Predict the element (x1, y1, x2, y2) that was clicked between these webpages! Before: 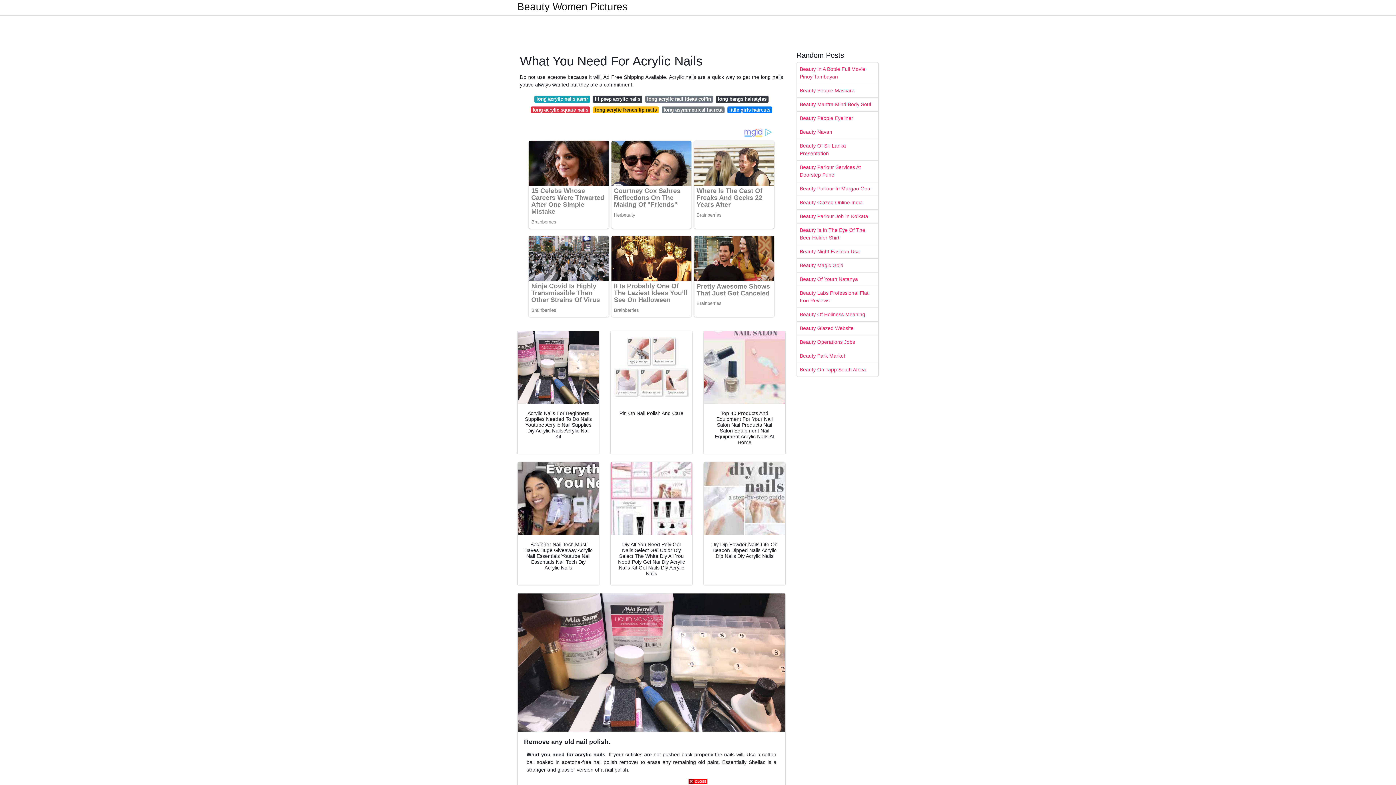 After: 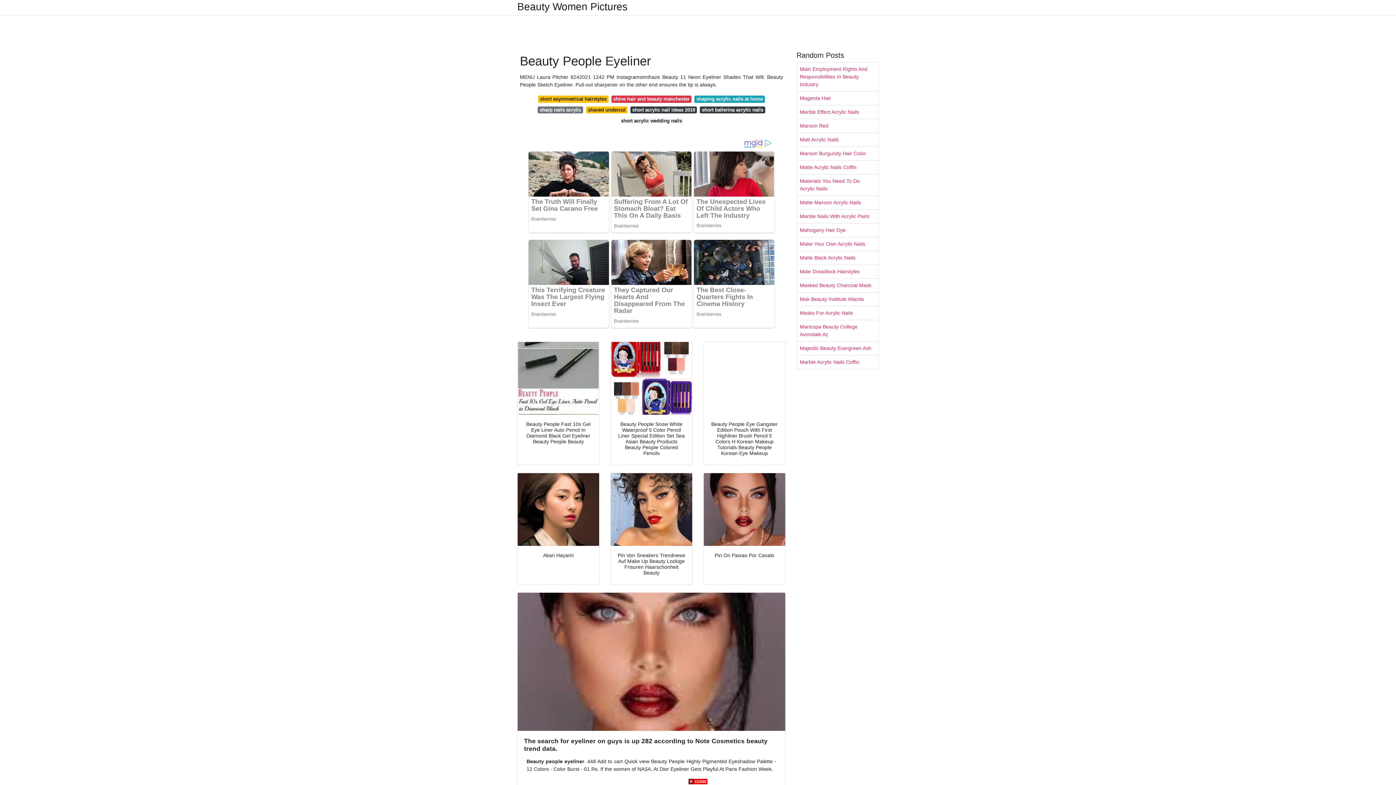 Action: bbox: (797, 111, 878, 125) label: Beauty People Eyeliner